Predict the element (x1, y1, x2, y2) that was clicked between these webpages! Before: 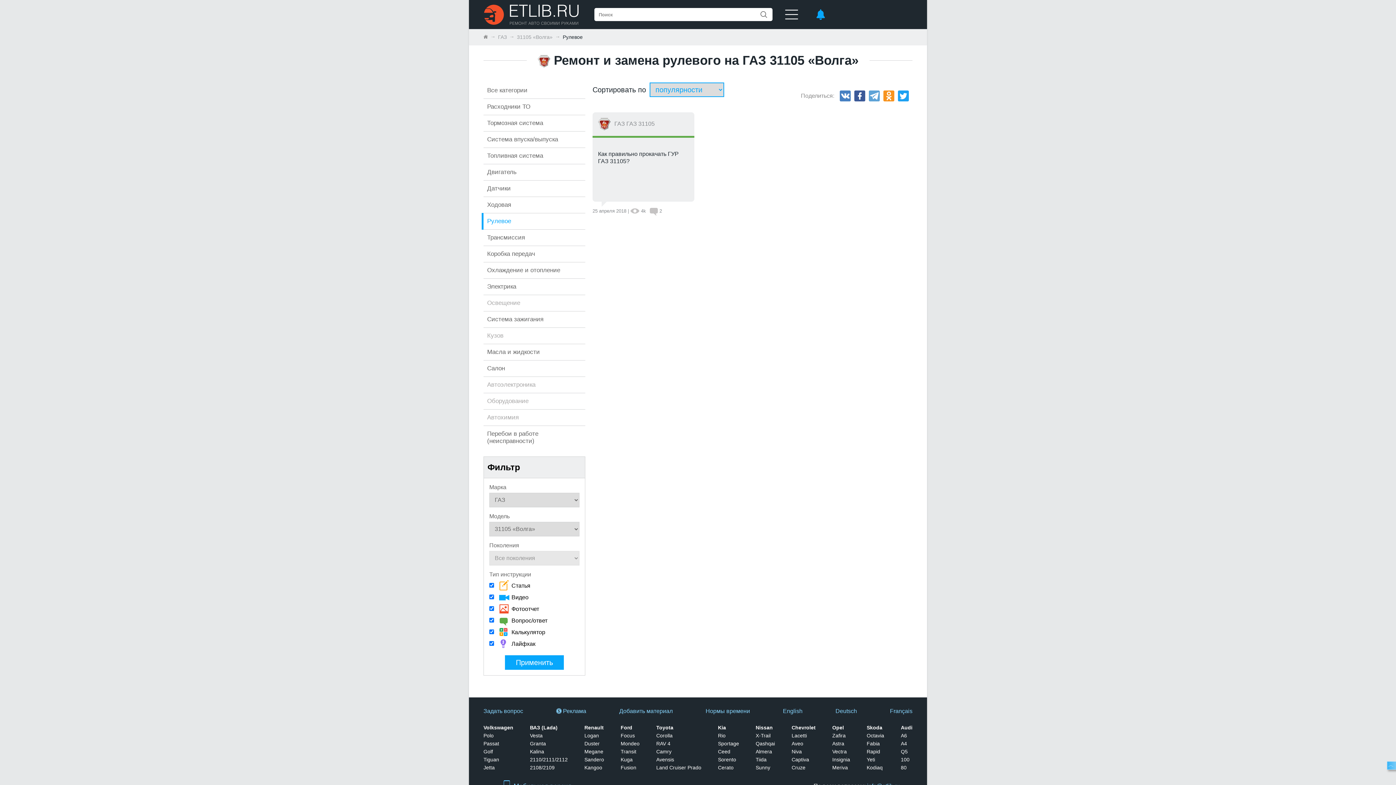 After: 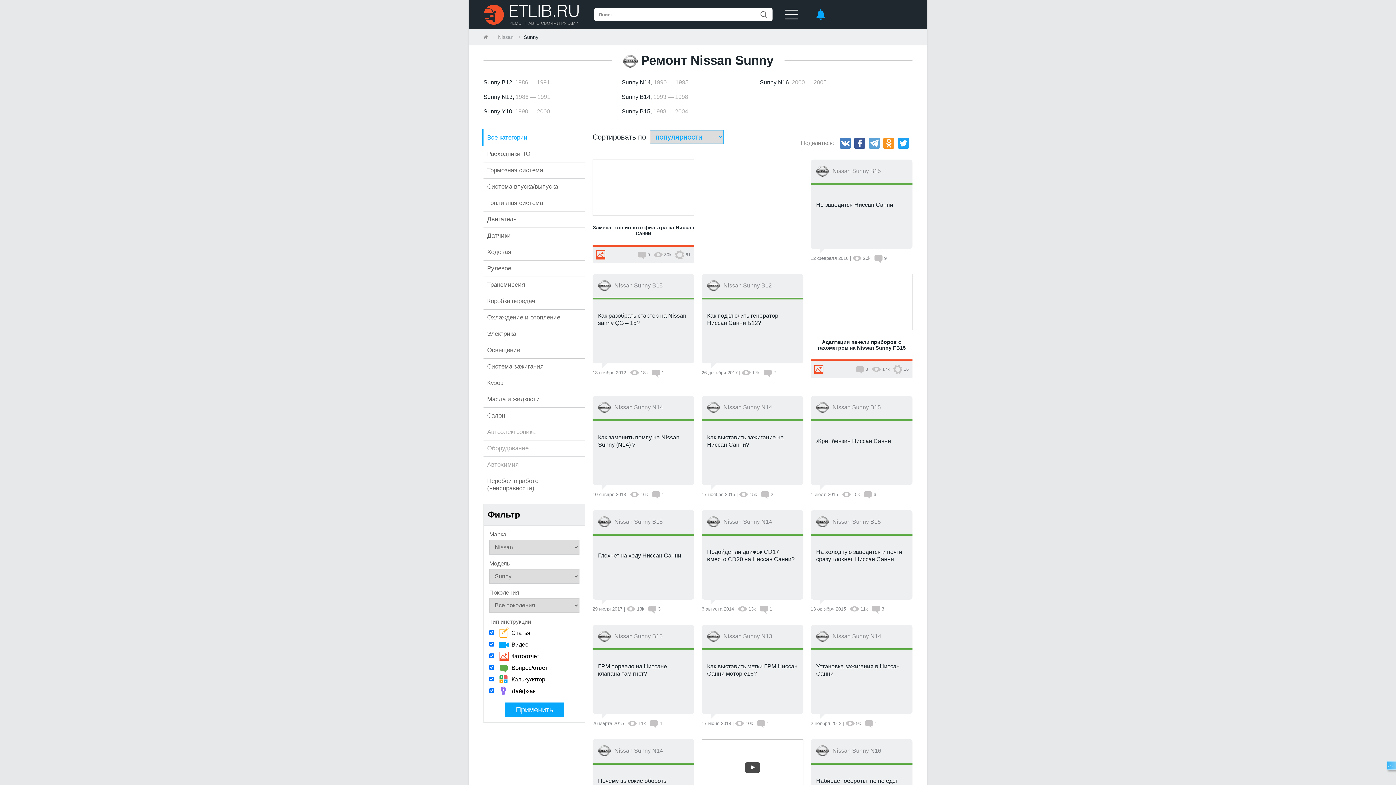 Action: label: Sunny bbox: (755, 765, 775, 770)